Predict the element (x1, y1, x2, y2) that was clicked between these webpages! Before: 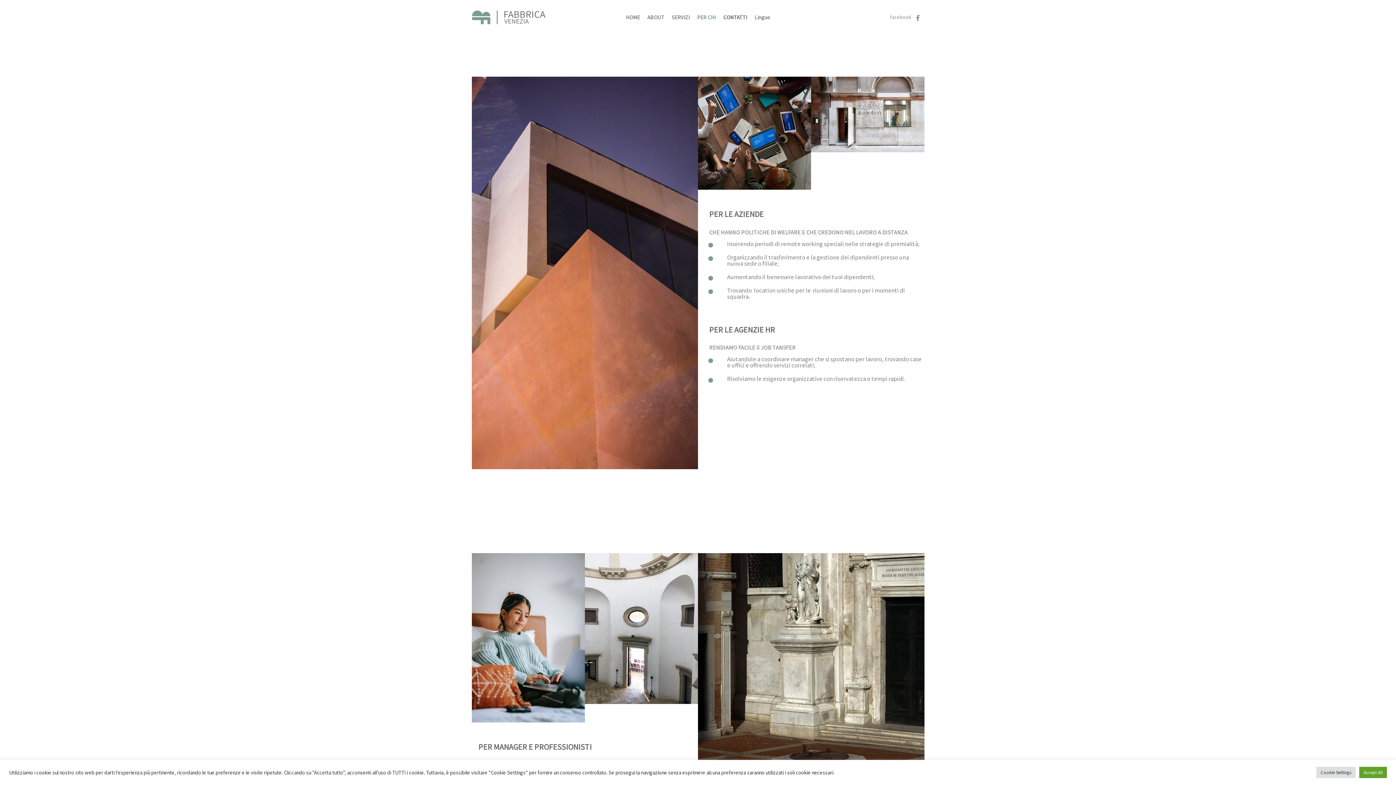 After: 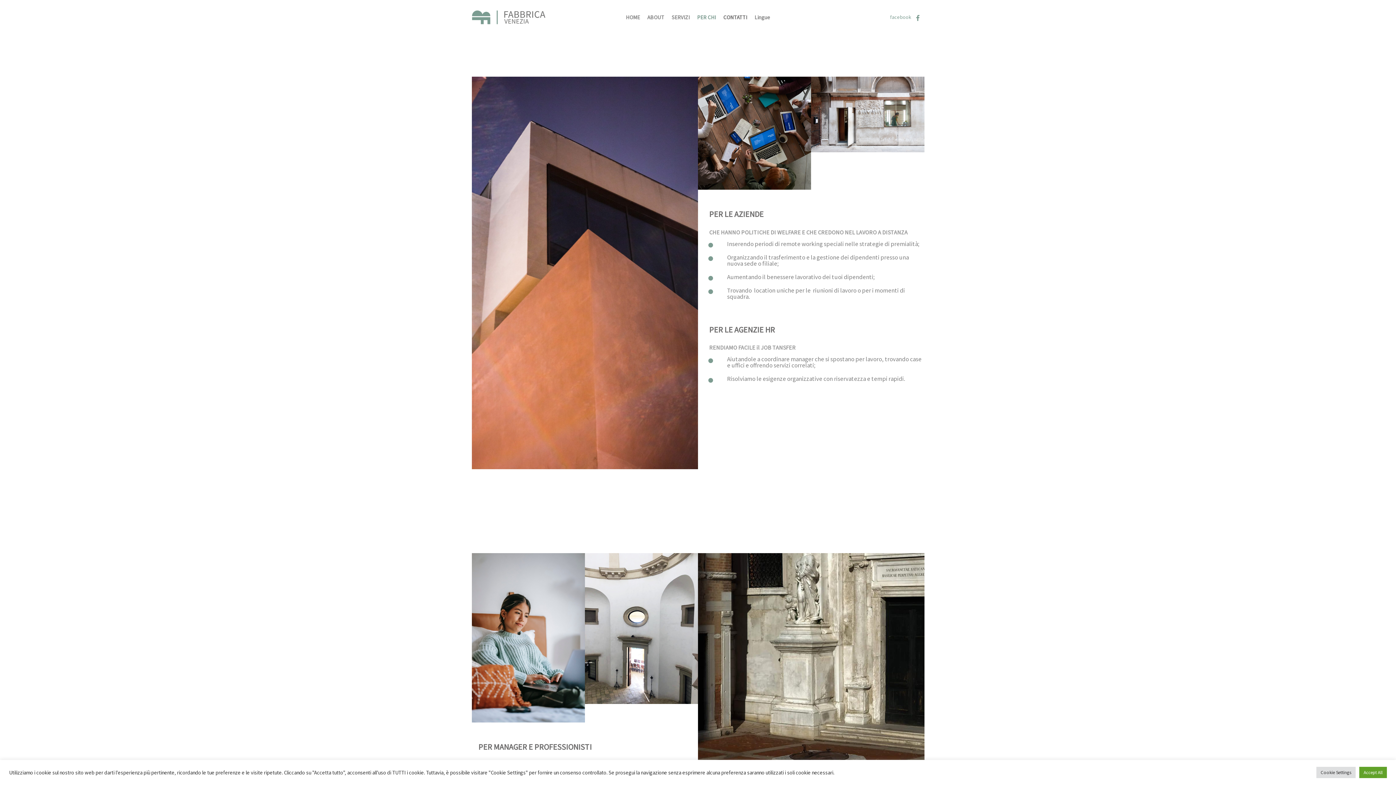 Action: bbox: (890, 13, 924, 21) label: facebook